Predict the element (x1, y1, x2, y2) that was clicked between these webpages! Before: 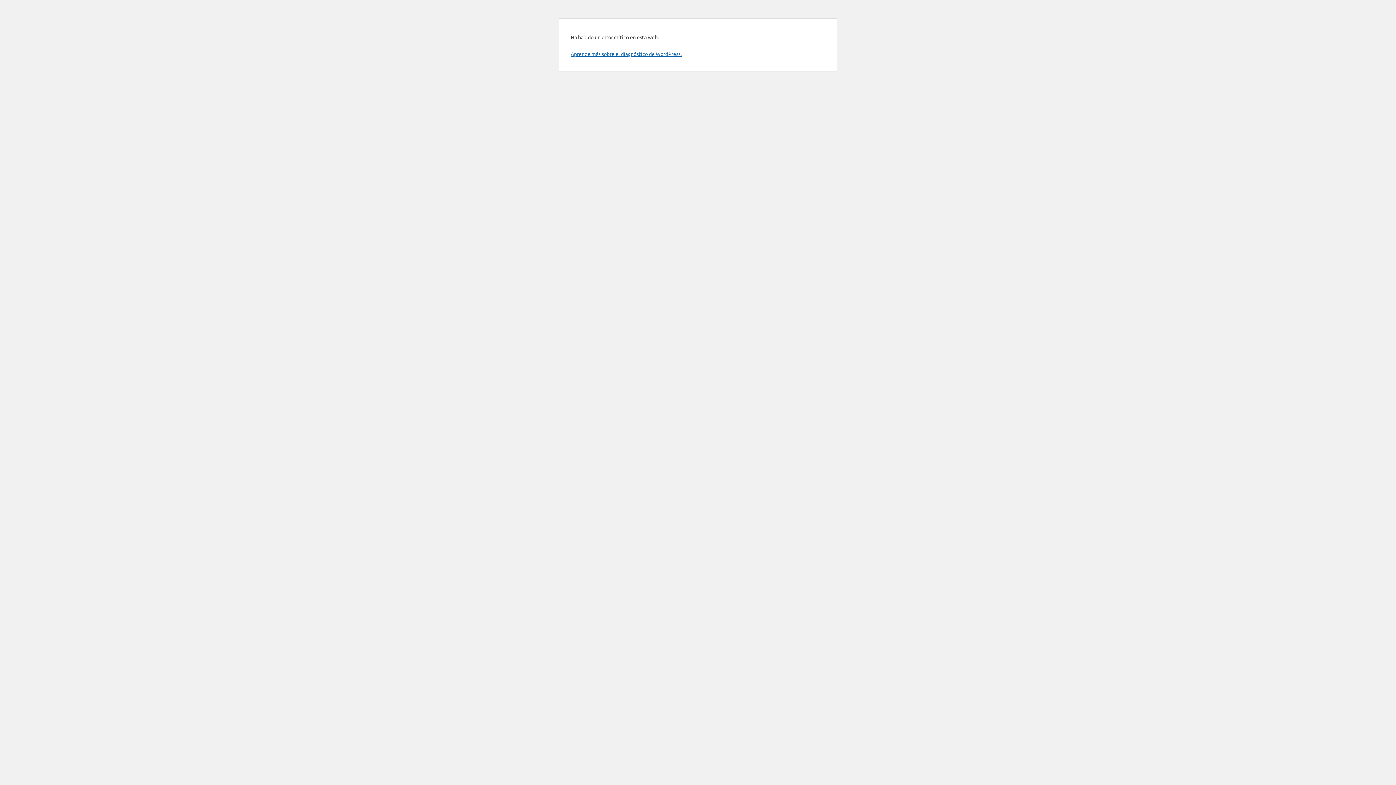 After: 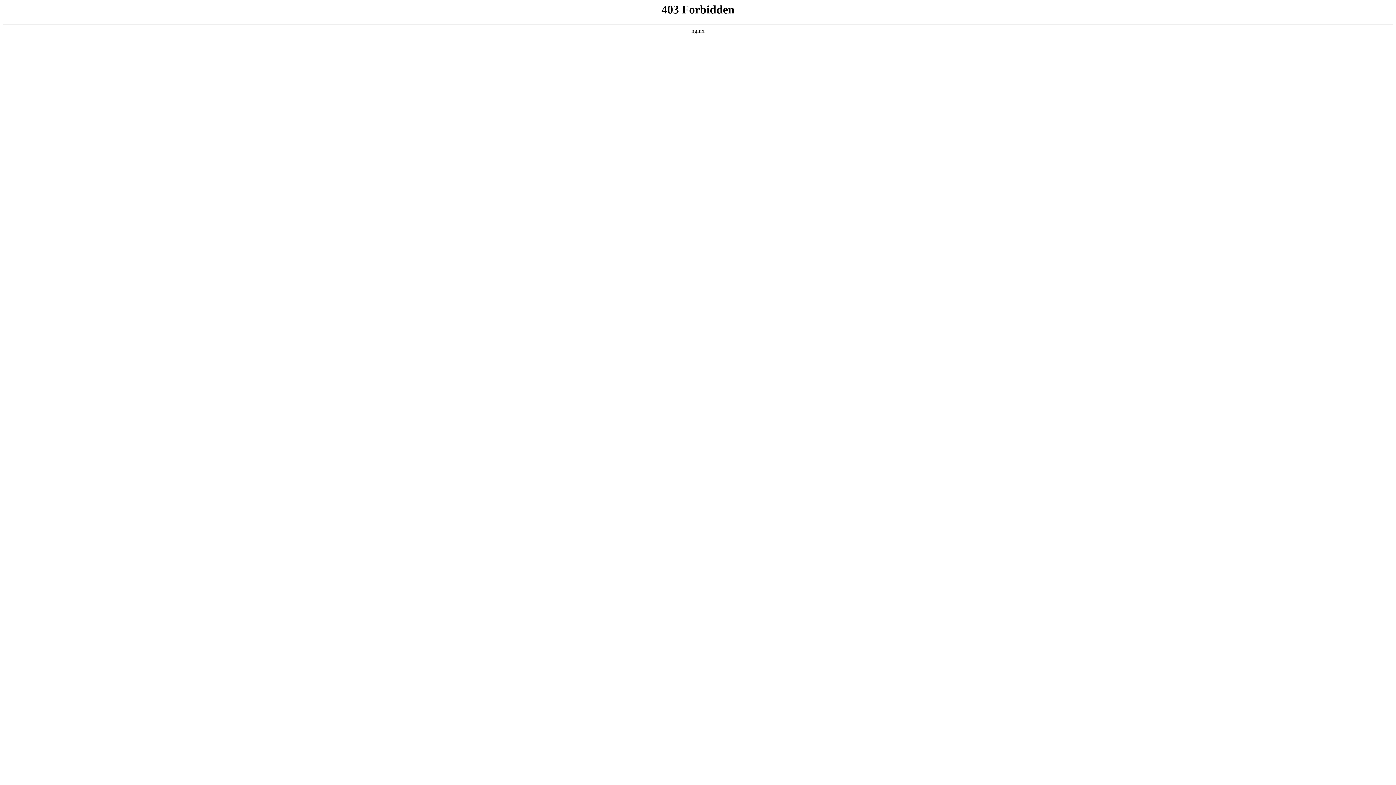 Action: bbox: (570, 50, 681, 57) label: Aprende más sobre el diagnóstico de WordPress.